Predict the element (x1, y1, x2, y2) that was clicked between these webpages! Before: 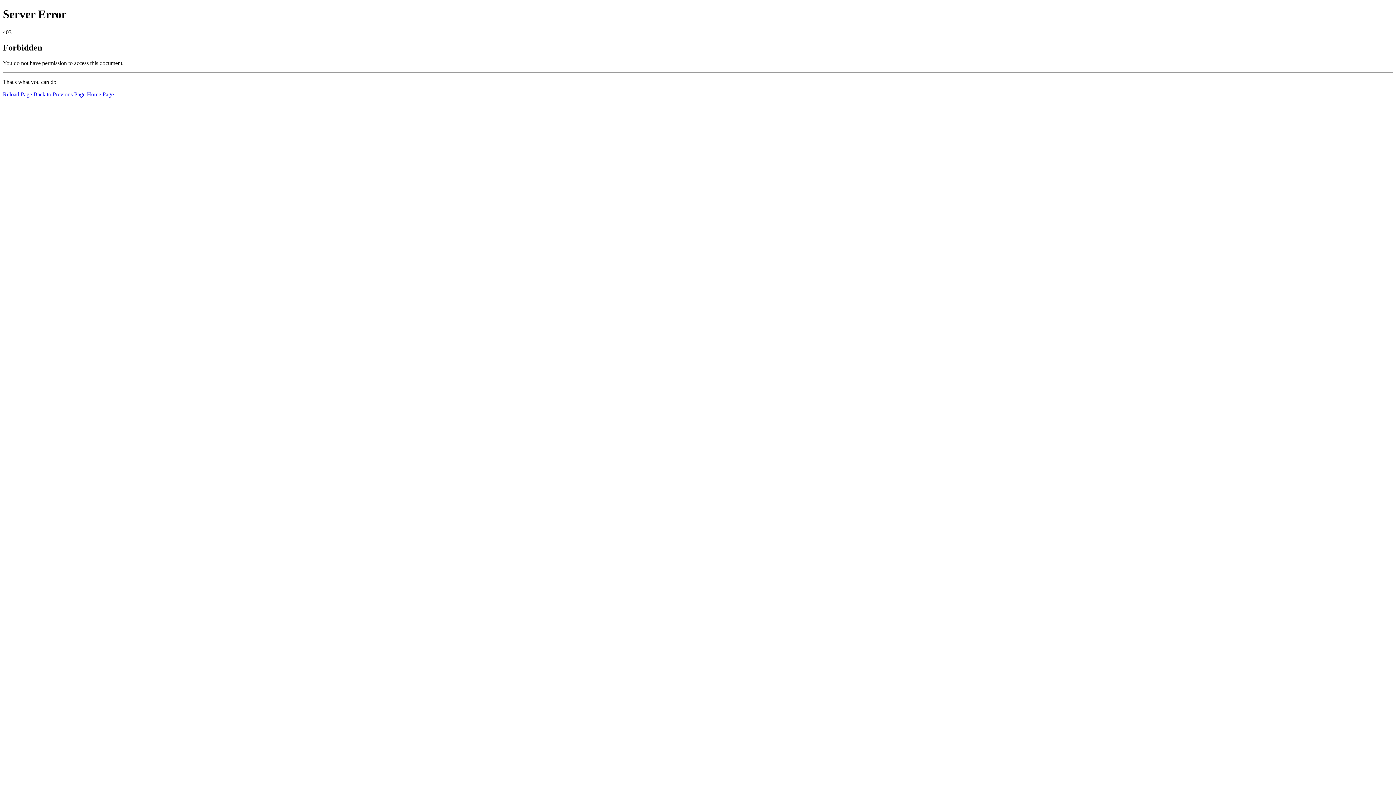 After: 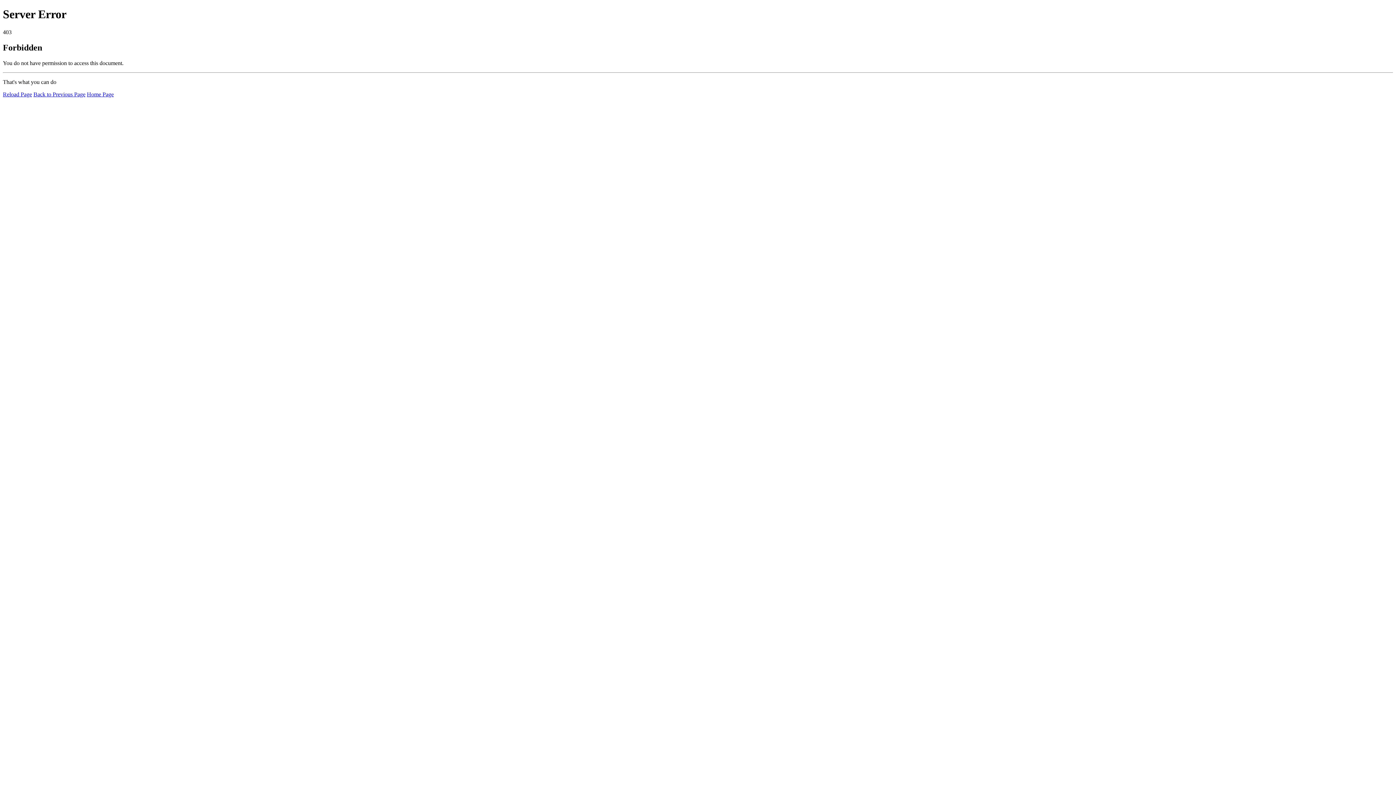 Action: bbox: (2, 91, 32, 97) label: Reload Page